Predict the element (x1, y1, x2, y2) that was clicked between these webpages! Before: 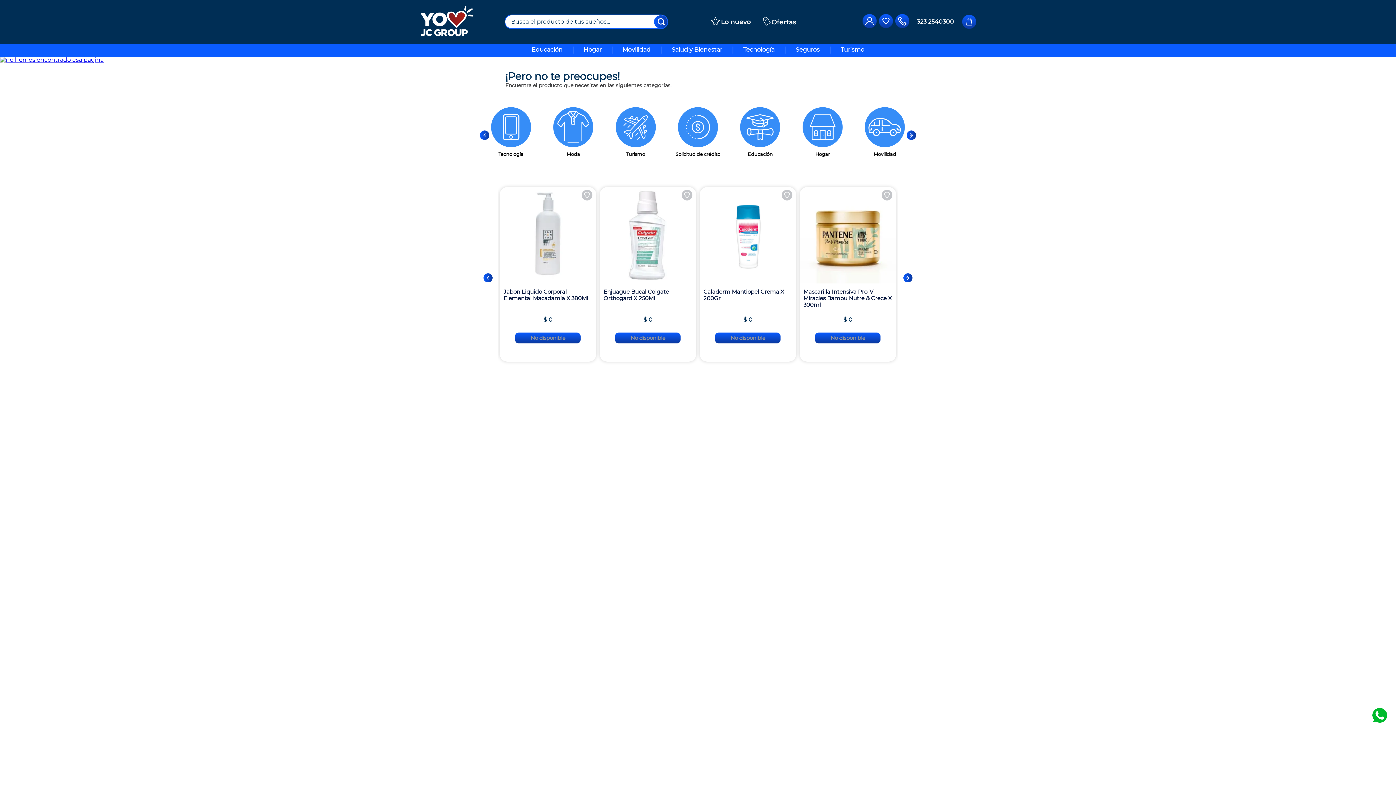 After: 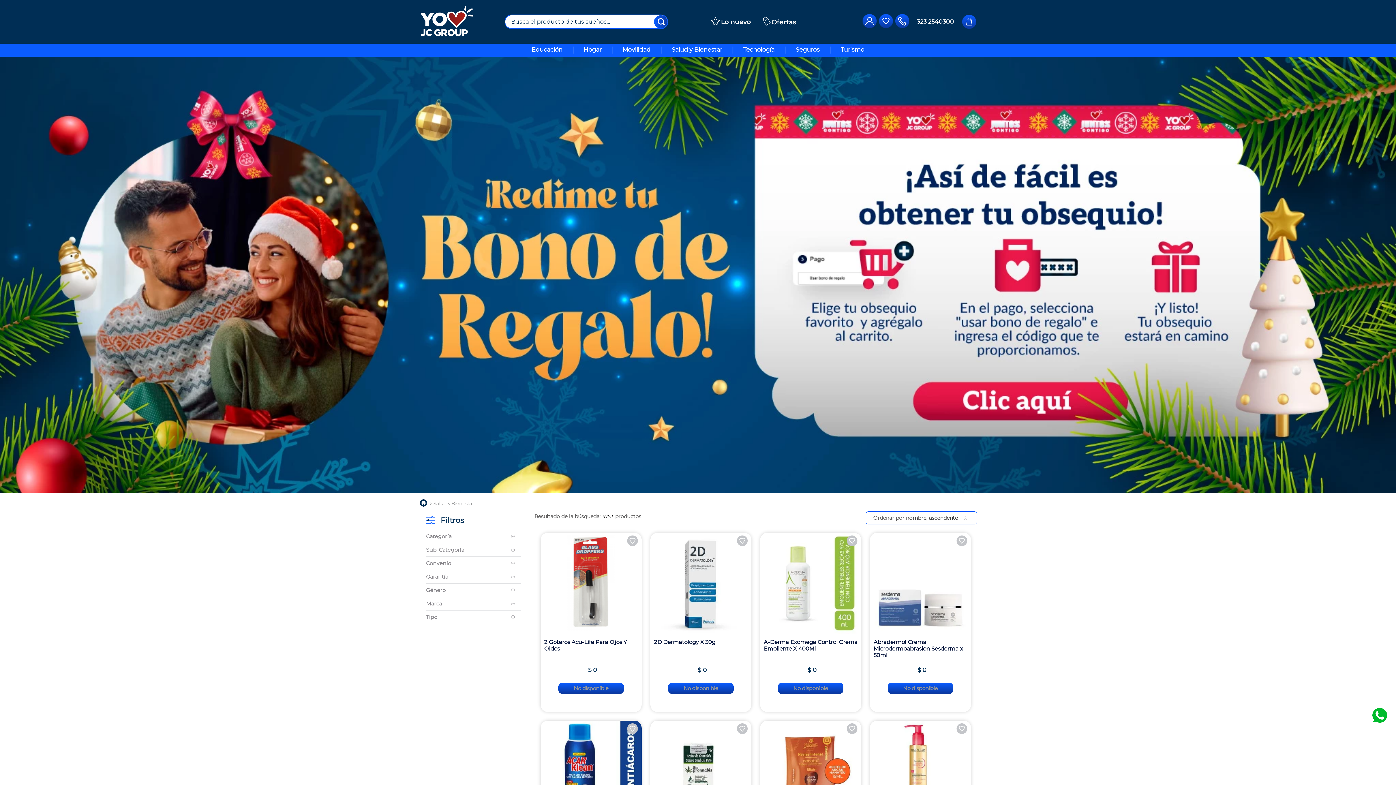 Action: bbox: (678, 141, 718, 148)